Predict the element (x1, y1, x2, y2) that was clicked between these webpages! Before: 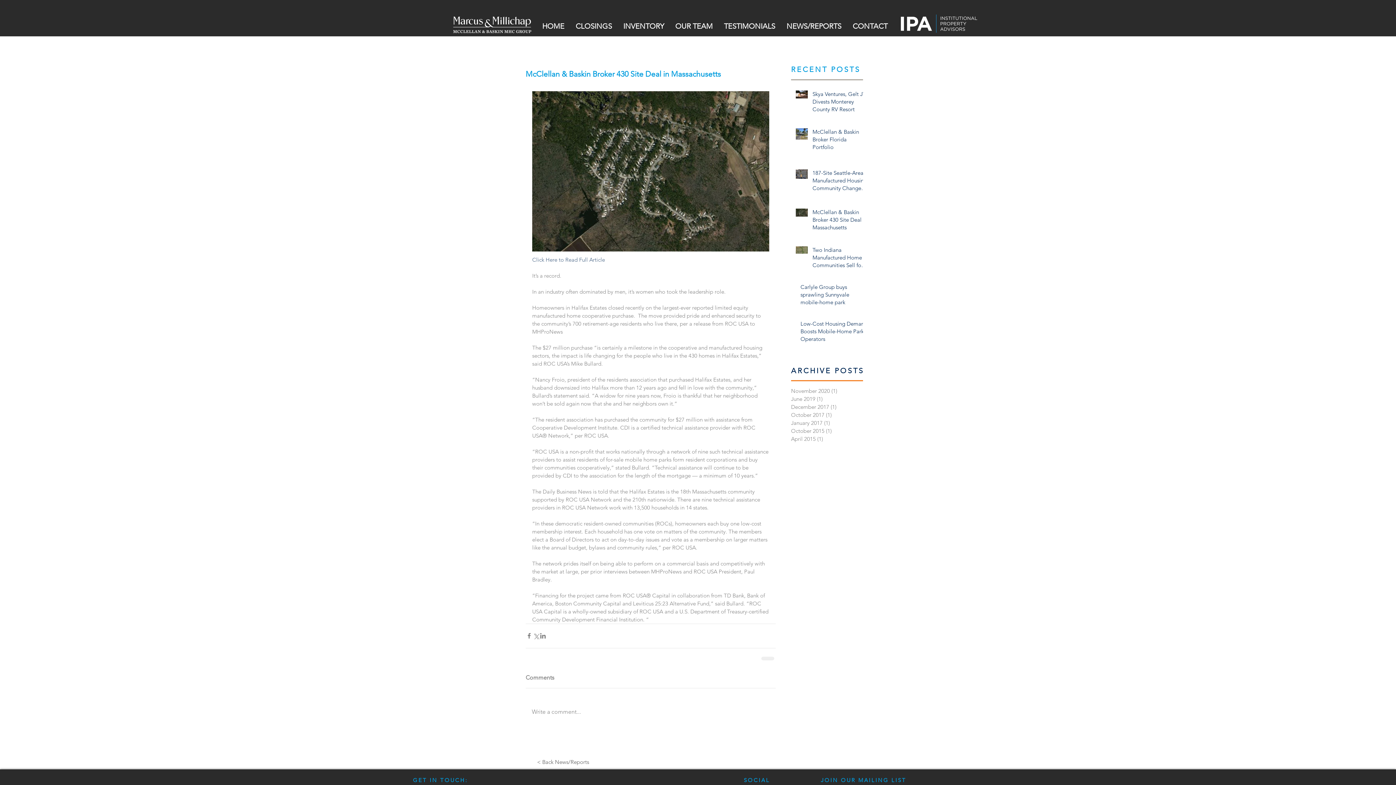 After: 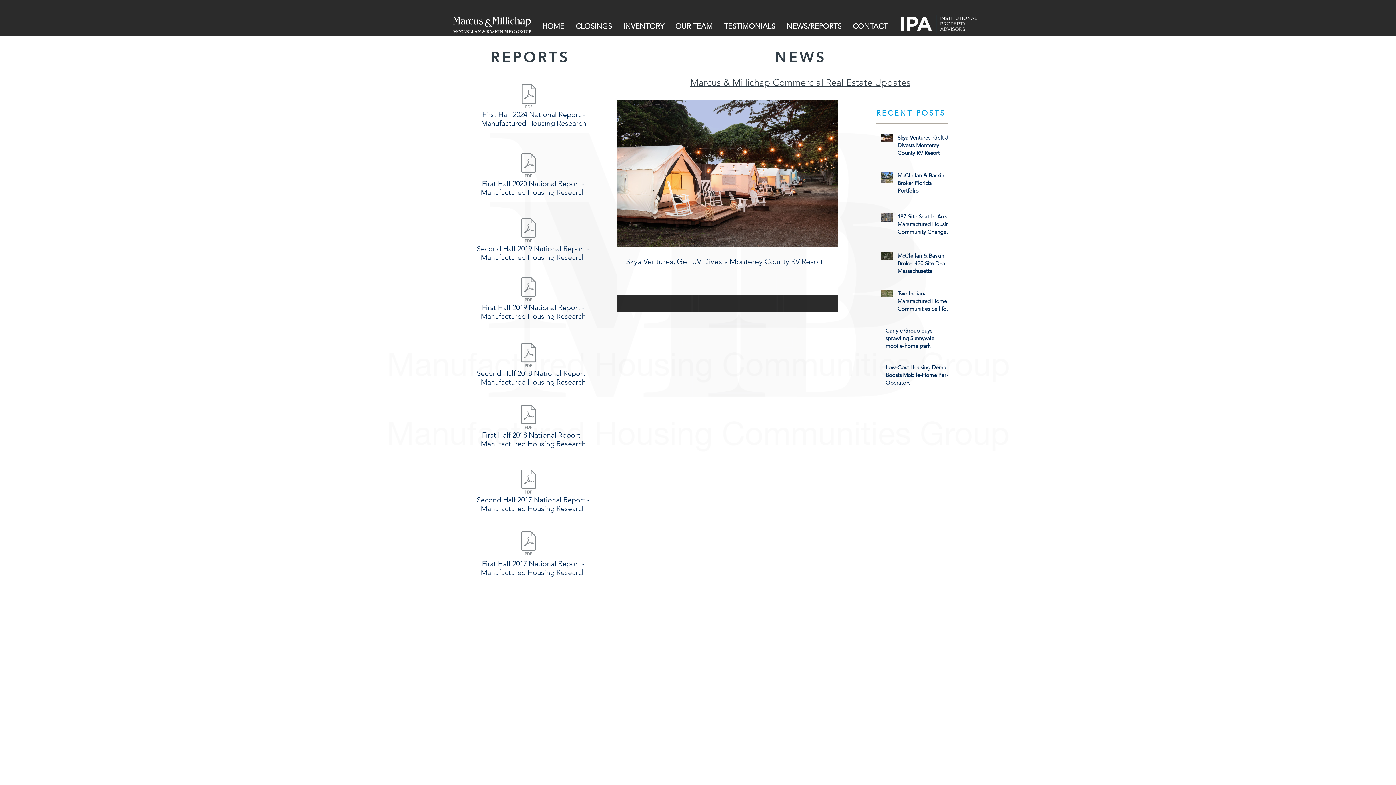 Action: bbox: (791, 387, 867, 395) label: November 2020 (1)
1 post